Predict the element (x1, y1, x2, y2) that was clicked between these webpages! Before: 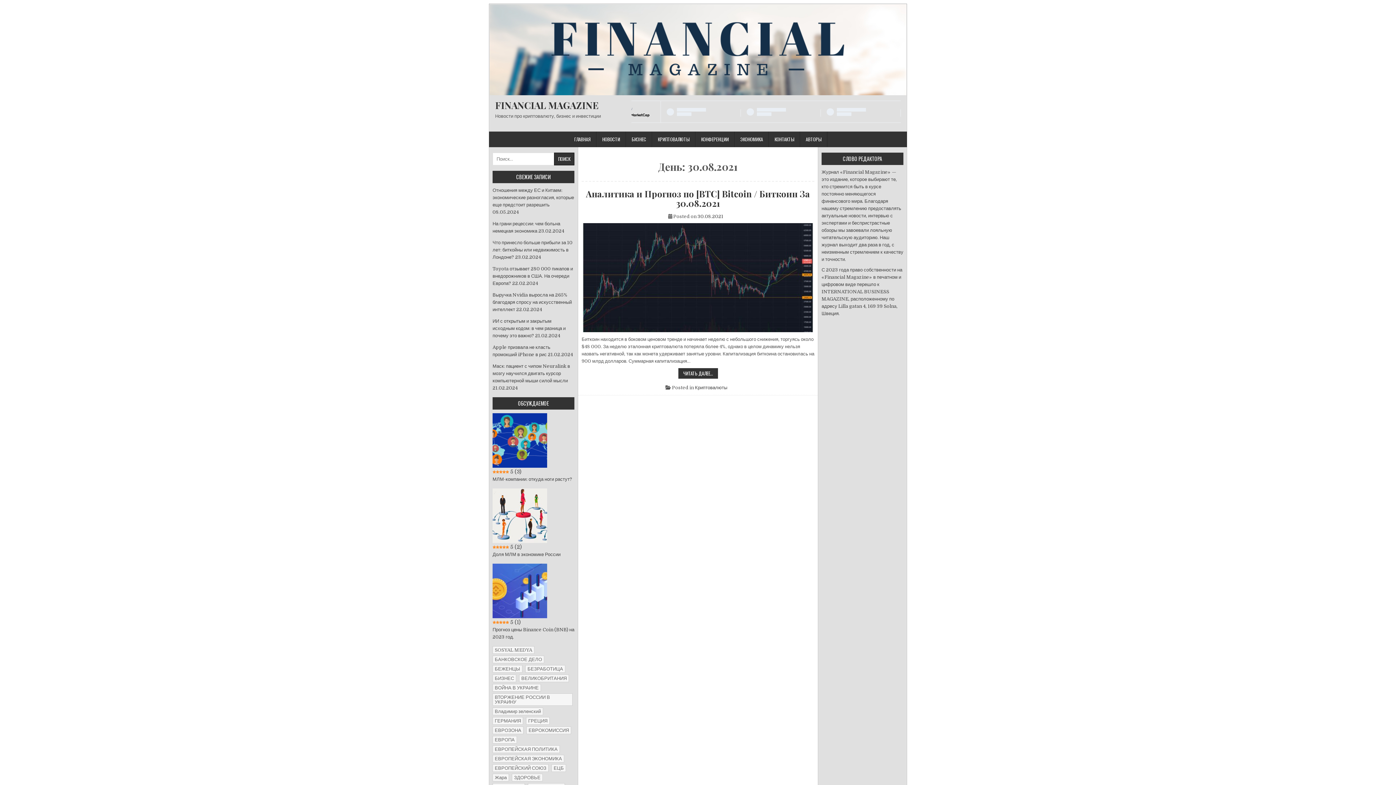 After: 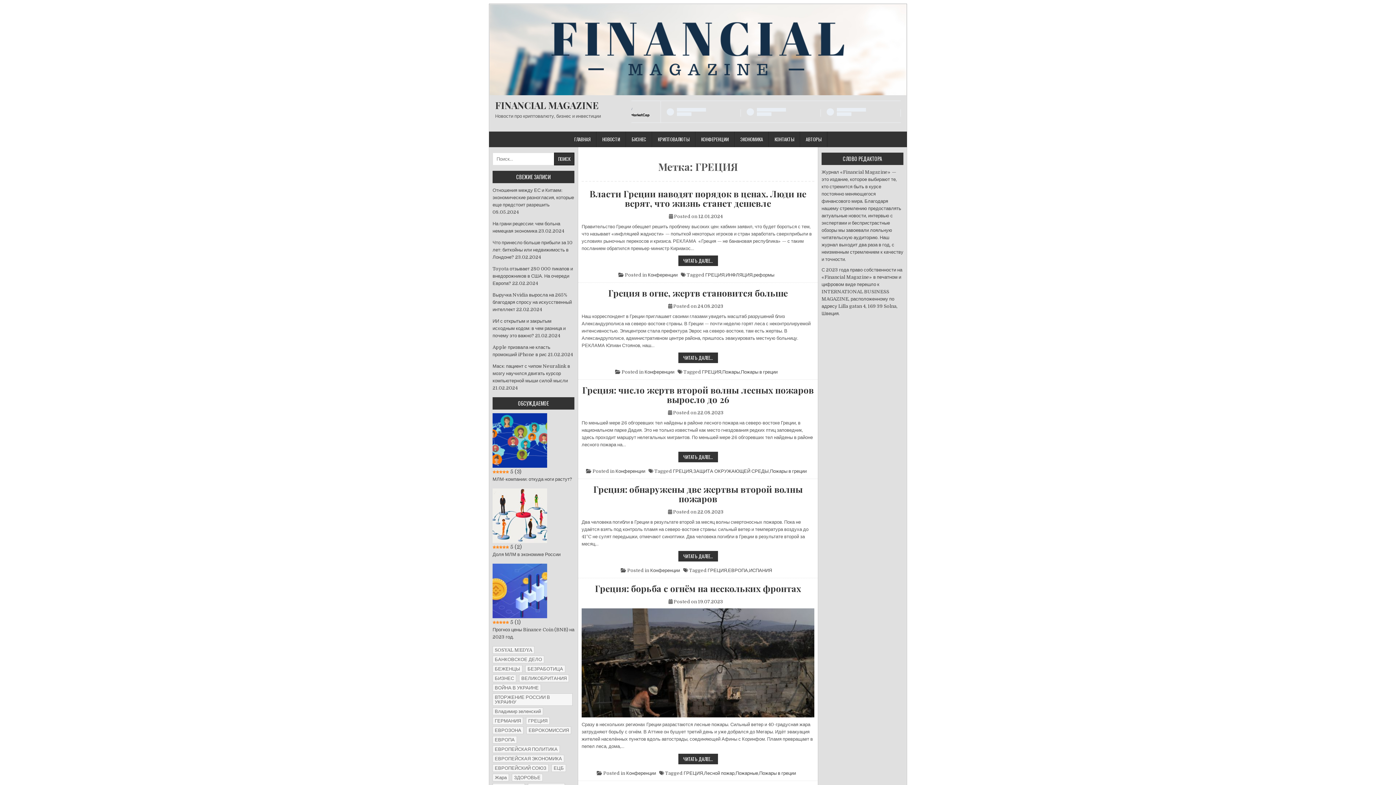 Action: bbox: (526, 717, 549, 725) label: ГРЕЦИЯ (9 элементов)